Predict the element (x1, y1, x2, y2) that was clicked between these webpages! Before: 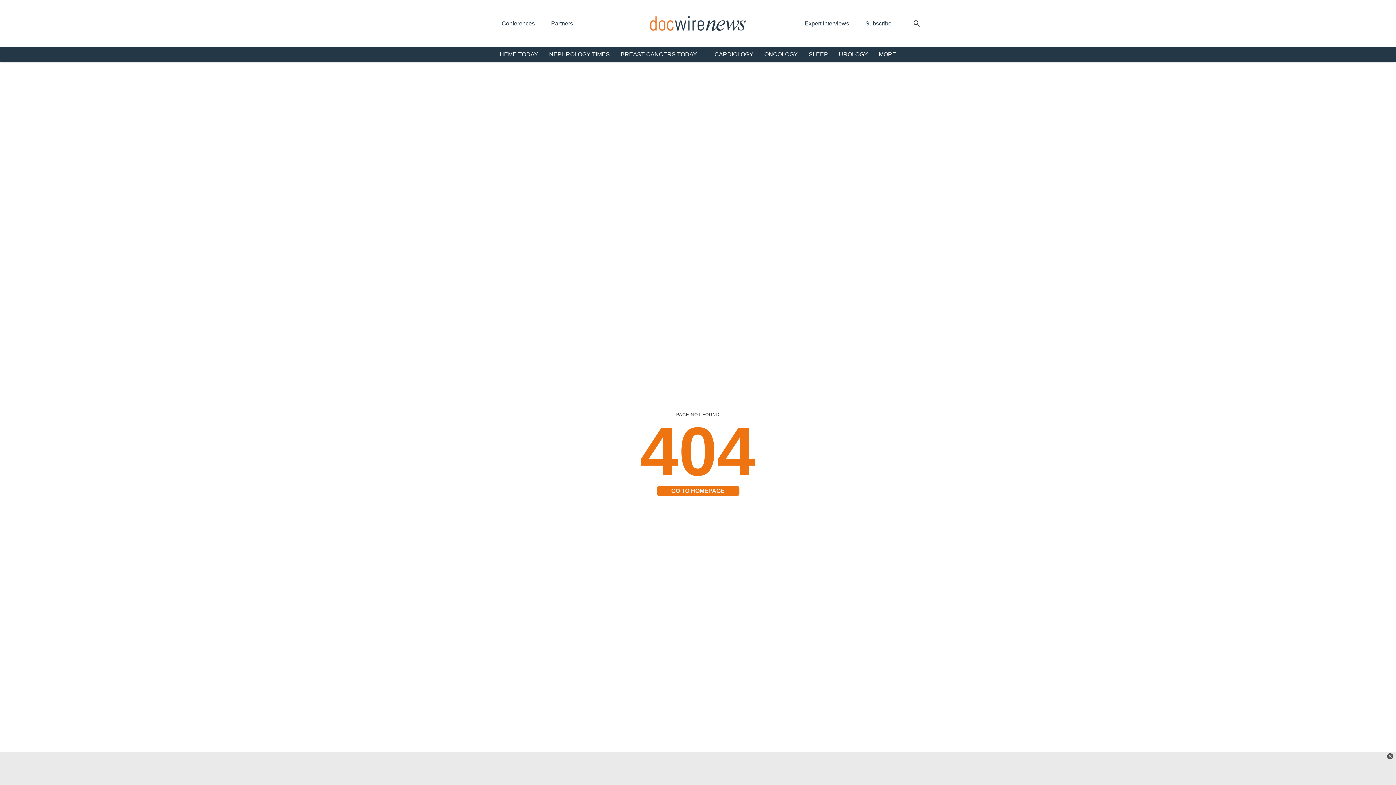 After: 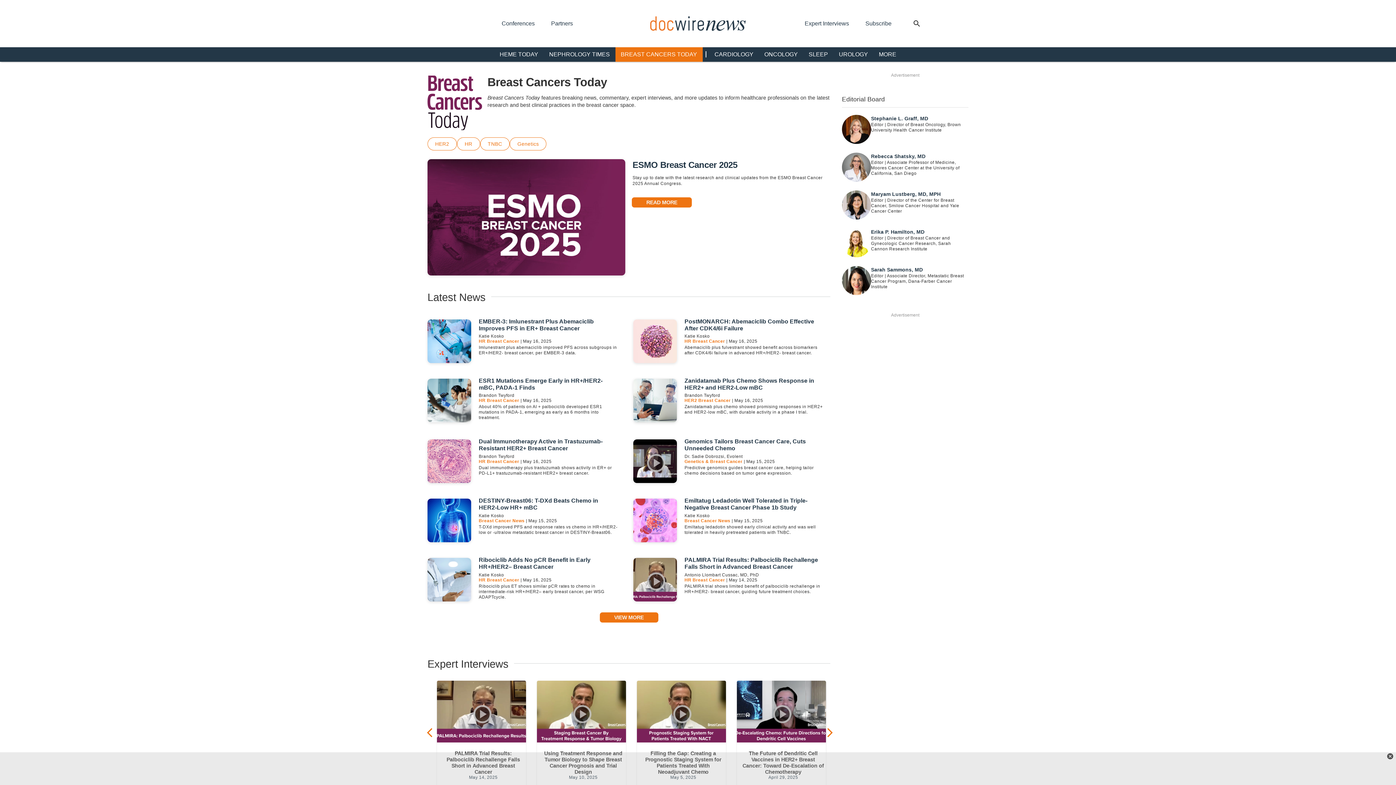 Action: label: BREAST CANCERS TODAY bbox: (620, 51, 697, 57)